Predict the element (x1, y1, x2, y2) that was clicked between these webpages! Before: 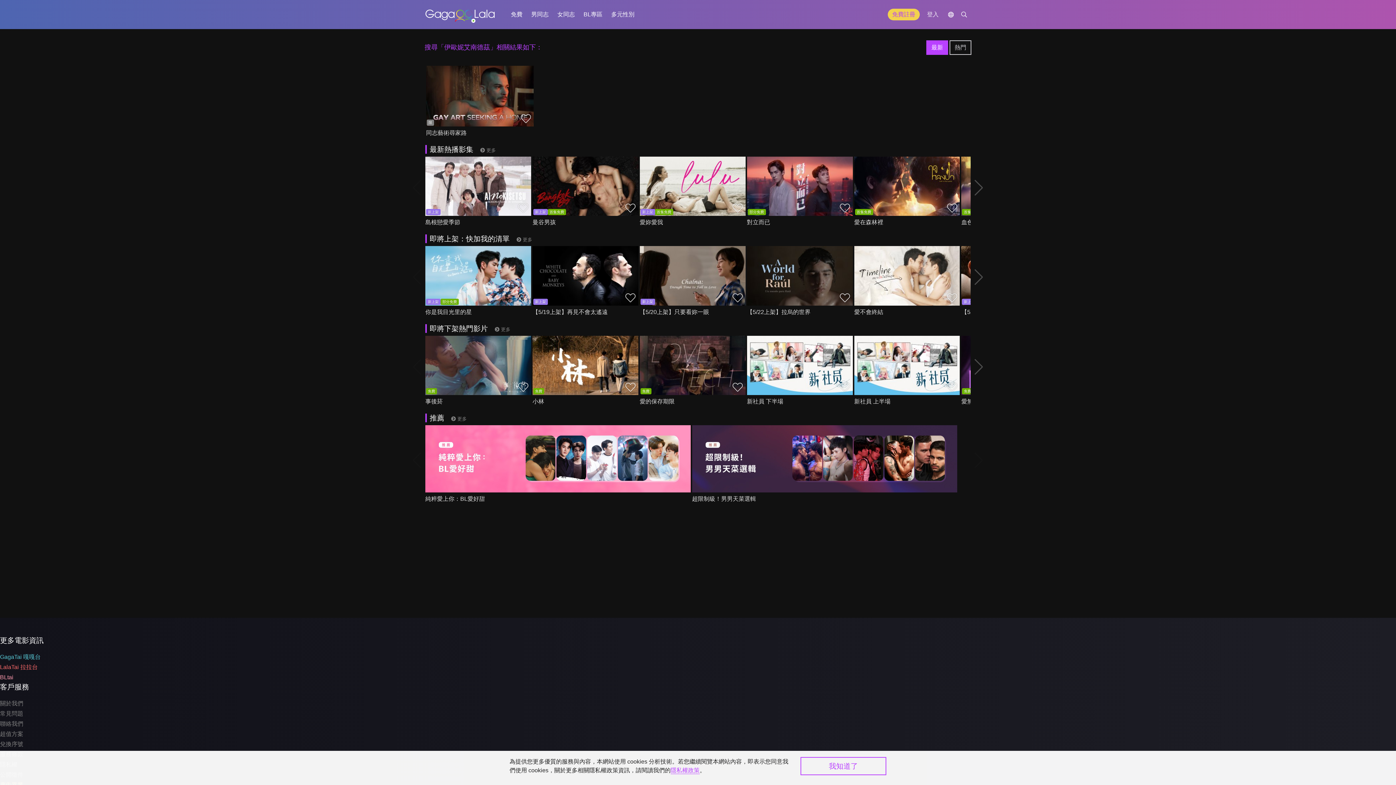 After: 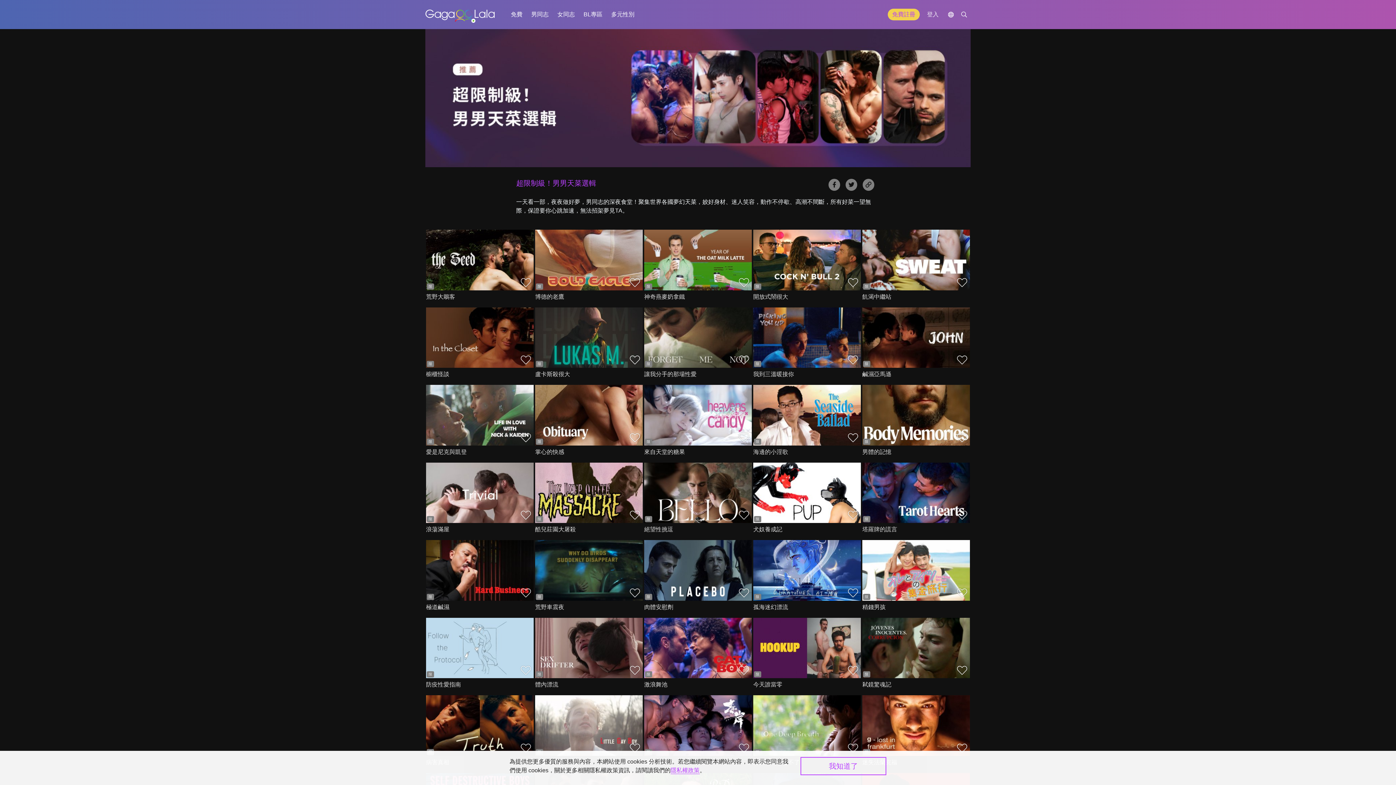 Action: bbox: (692, 425, 957, 492)